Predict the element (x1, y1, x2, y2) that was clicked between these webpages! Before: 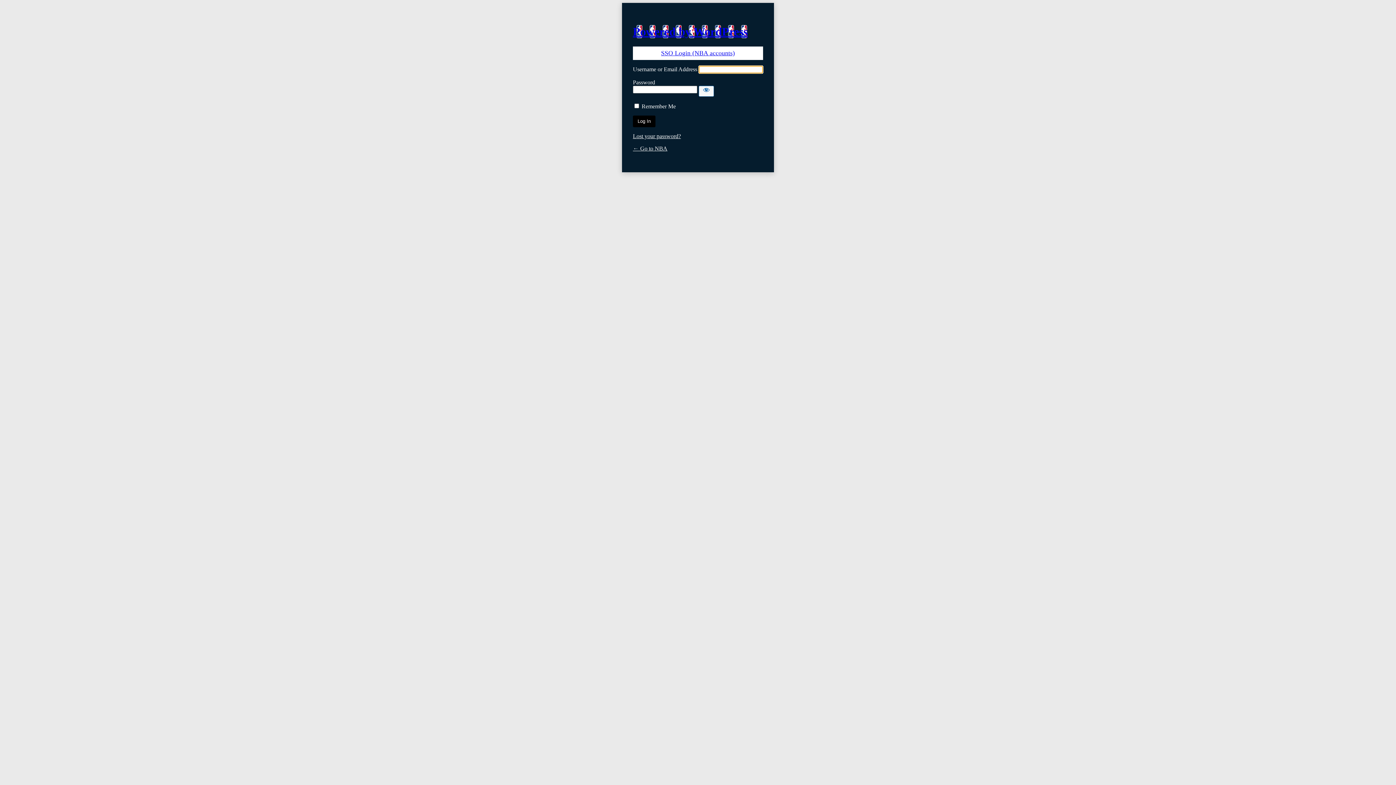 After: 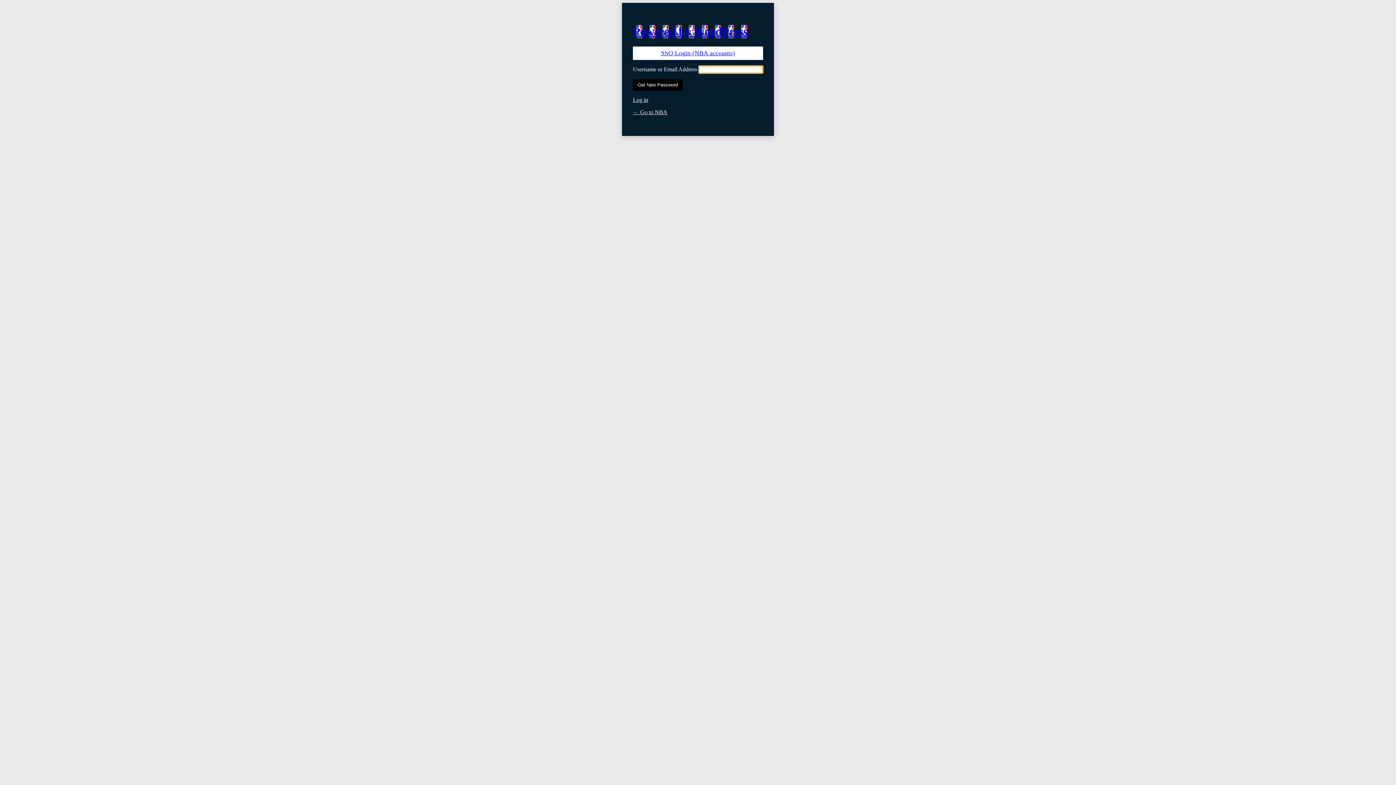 Action: label: Lost your password? bbox: (633, 133, 681, 139)